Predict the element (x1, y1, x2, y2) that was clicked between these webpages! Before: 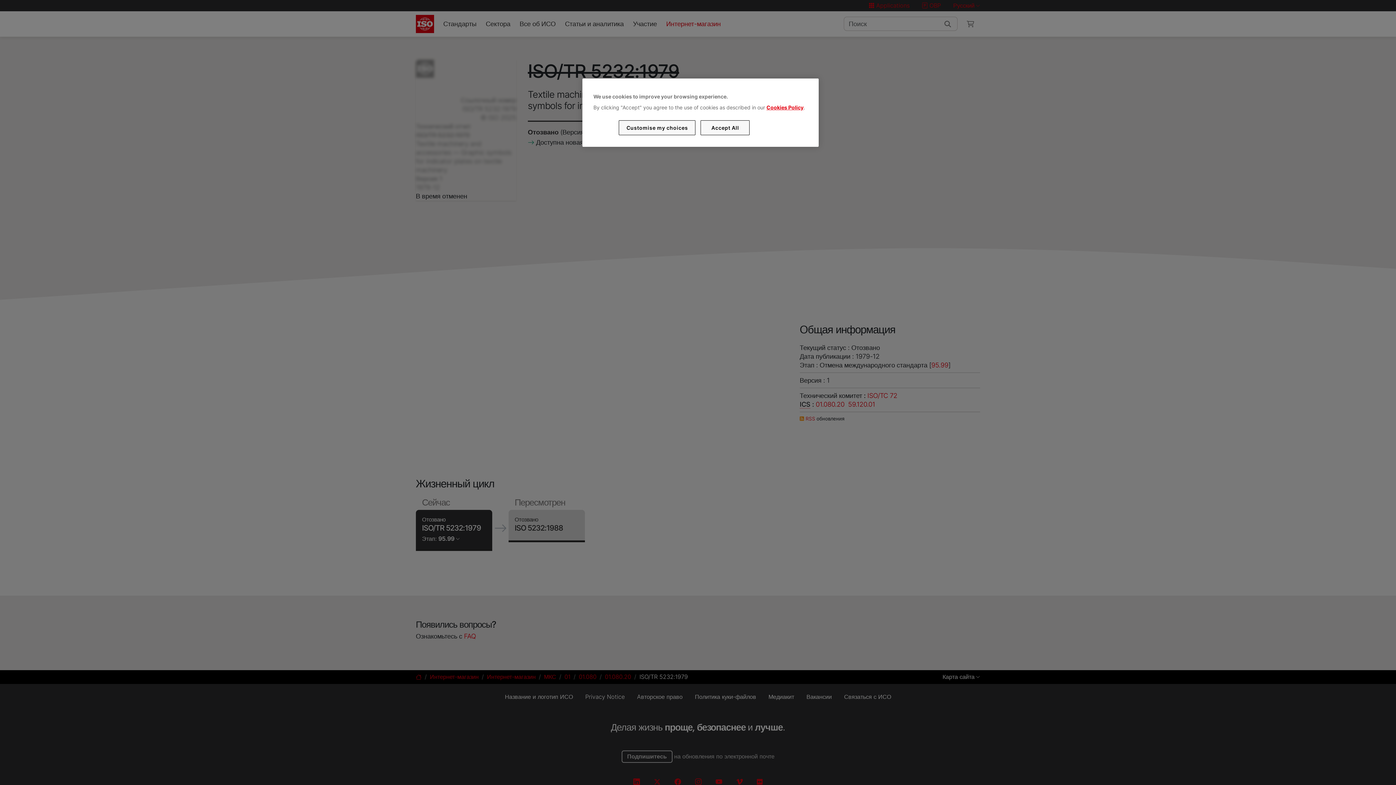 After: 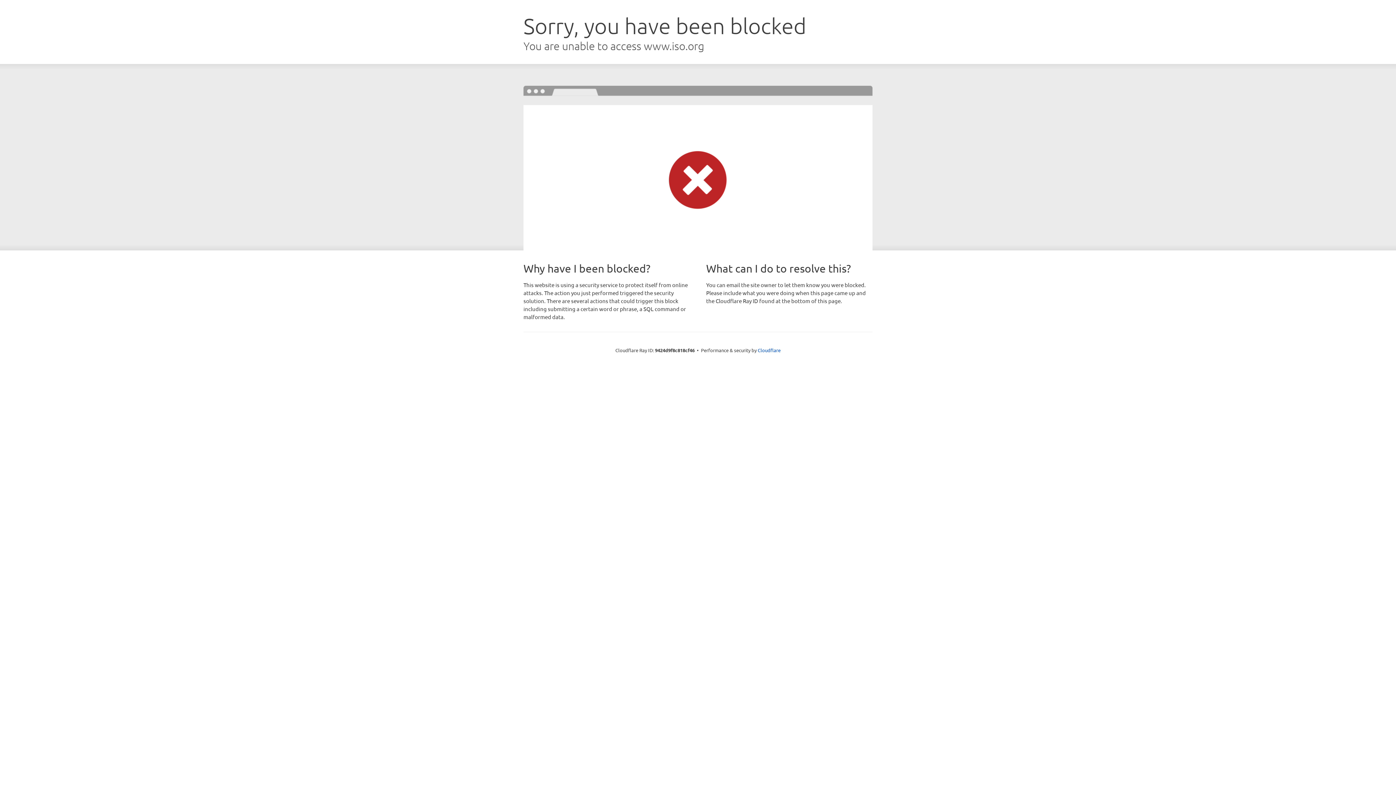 Action: label: Cookies Policy bbox: (766, 104, 803, 110)